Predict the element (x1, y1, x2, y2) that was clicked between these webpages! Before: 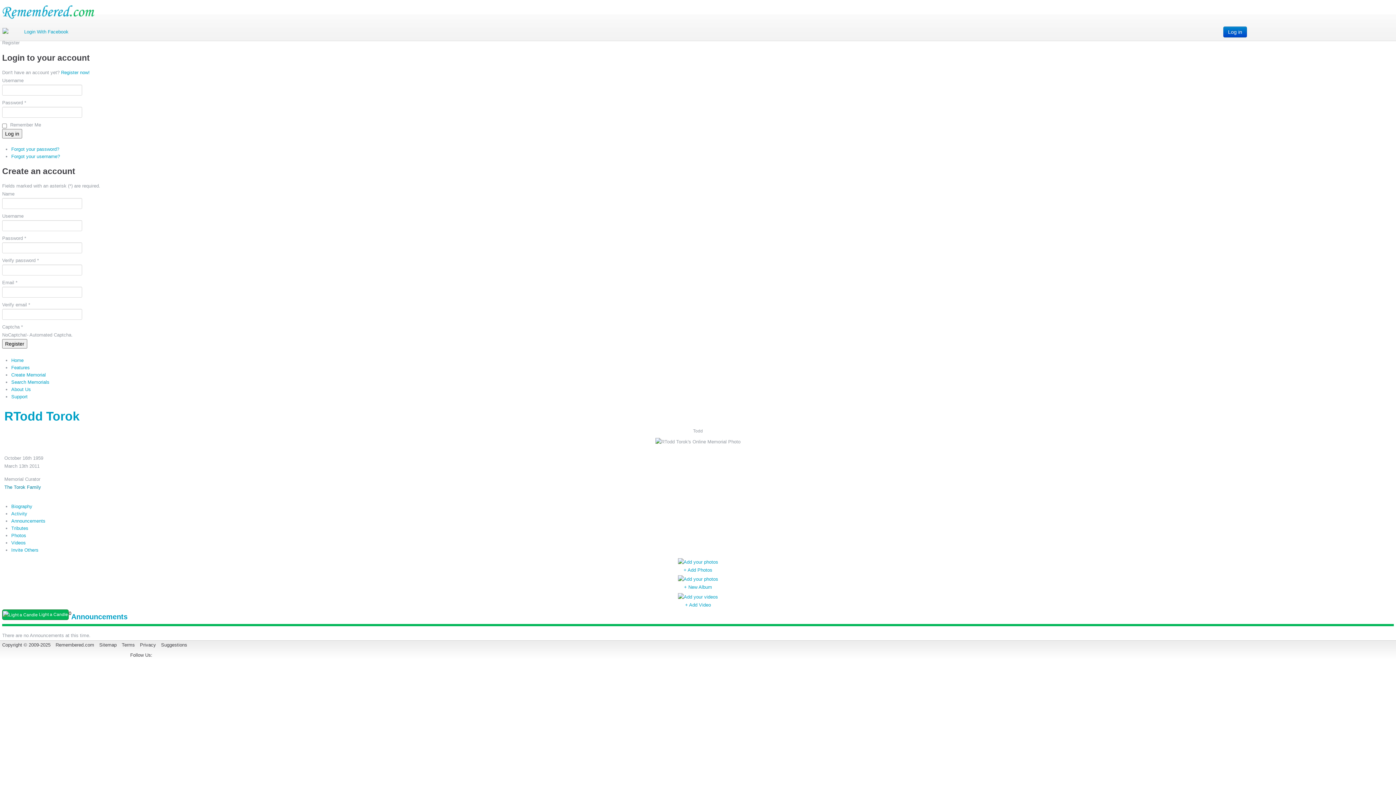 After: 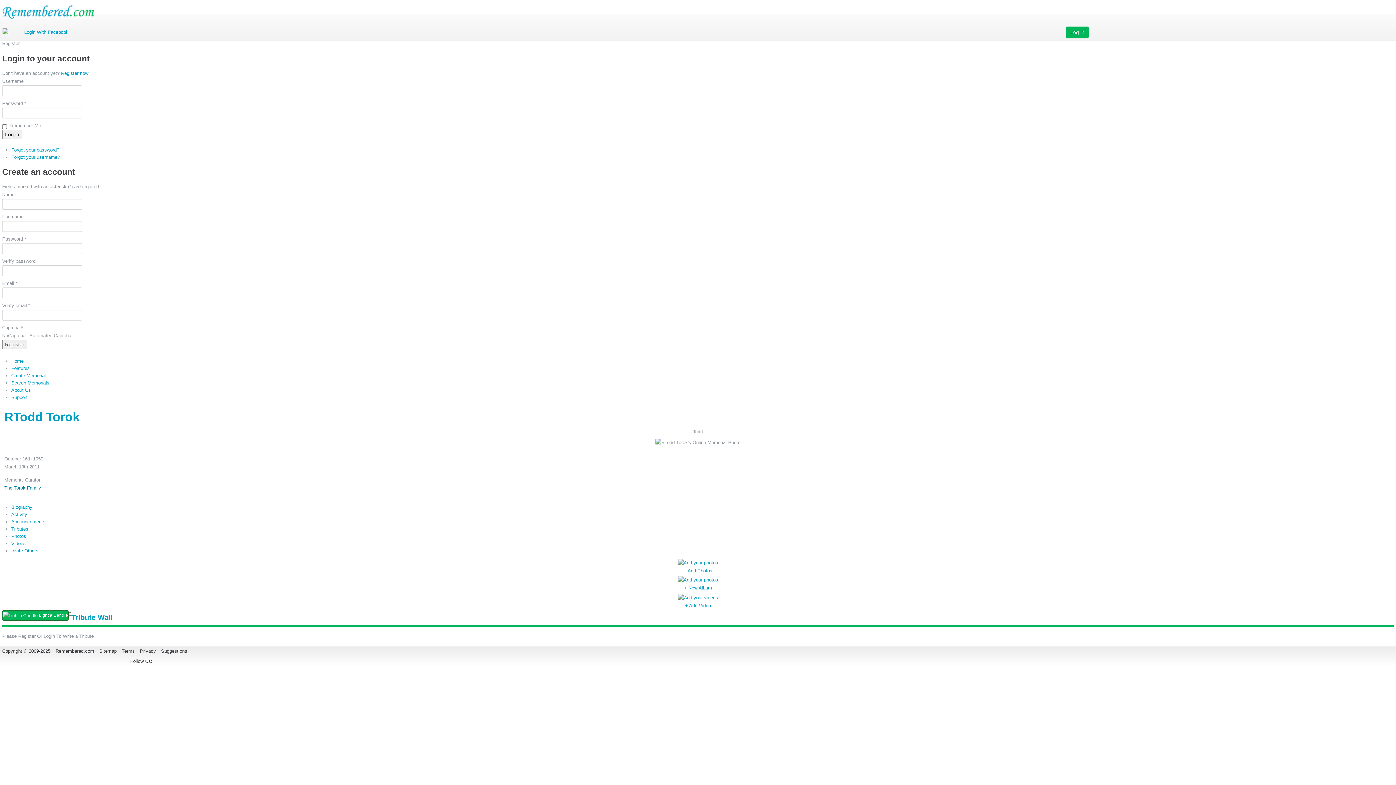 Action: bbox: (11, 525, 28, 531) label: Tributes